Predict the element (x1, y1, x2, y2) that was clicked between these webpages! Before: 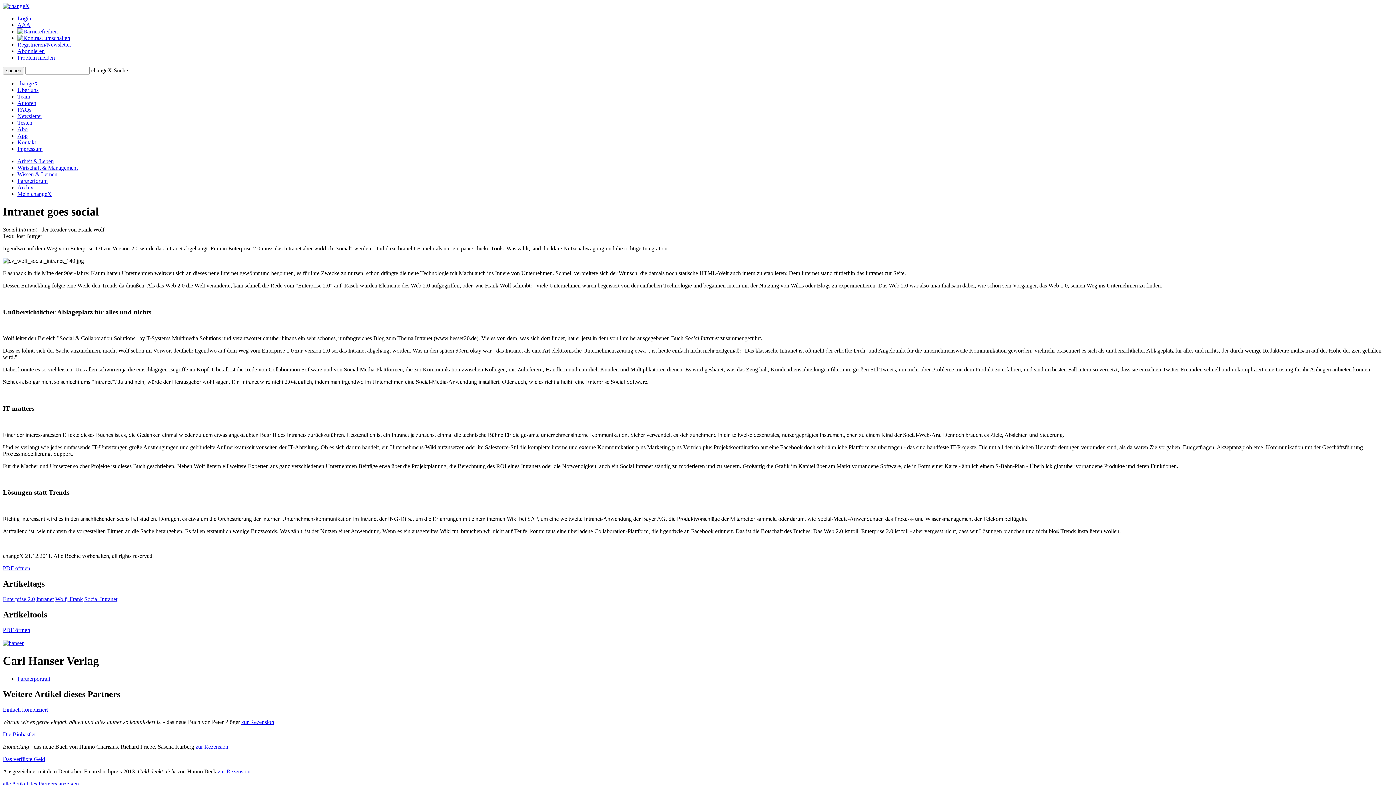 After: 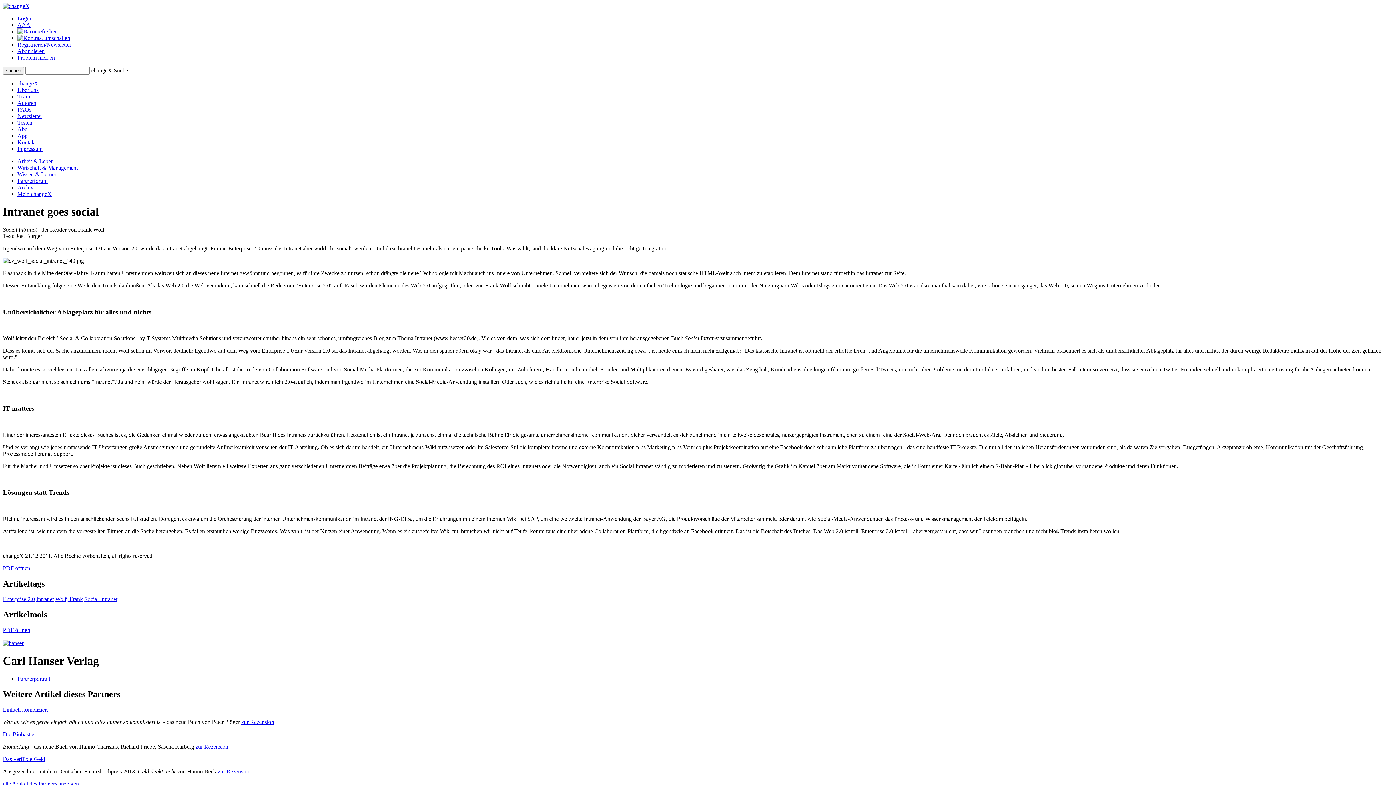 Action: label: PDF öffnen bbox: (2, 565, 30, 571)